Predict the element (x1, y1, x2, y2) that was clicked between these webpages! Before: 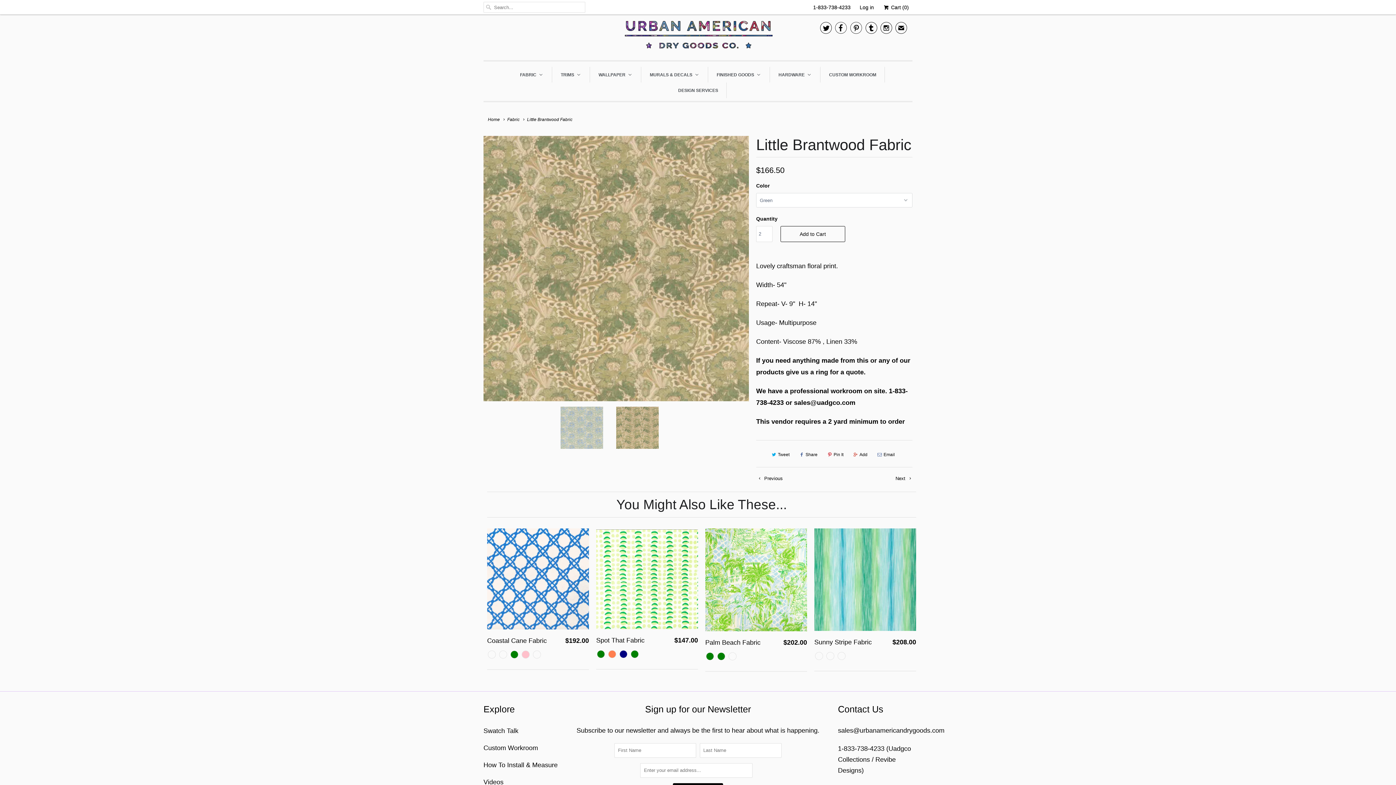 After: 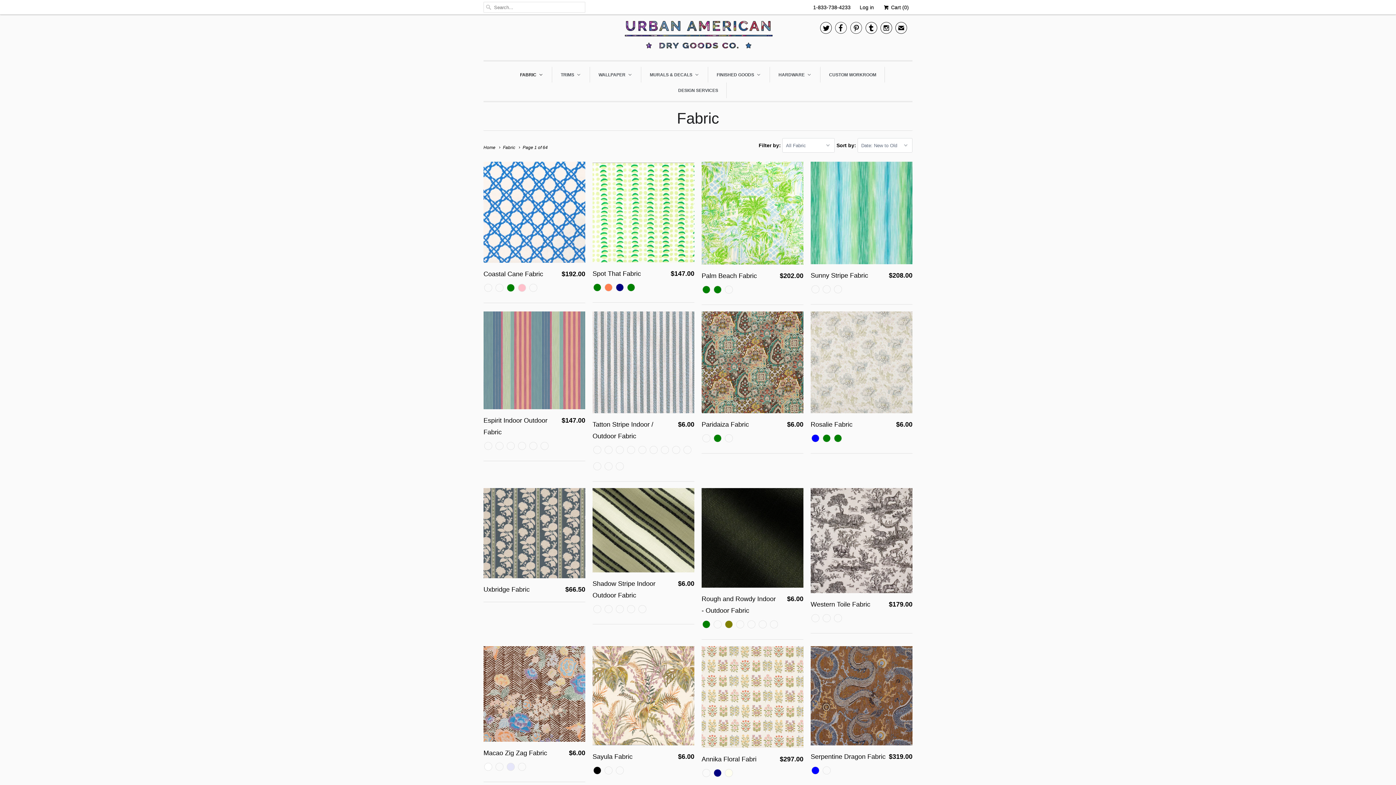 Action: label: Fabric bbox: (507, 116, 519, 122)